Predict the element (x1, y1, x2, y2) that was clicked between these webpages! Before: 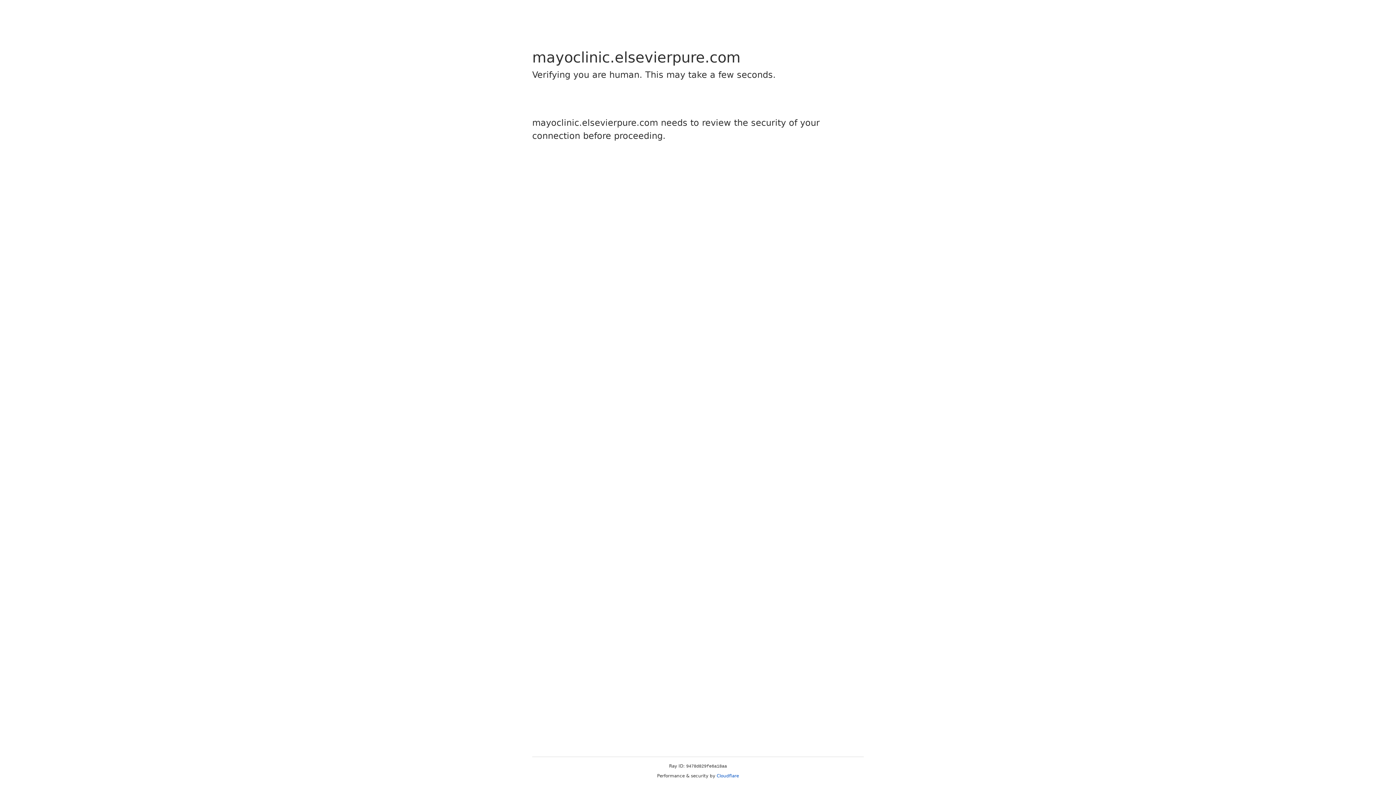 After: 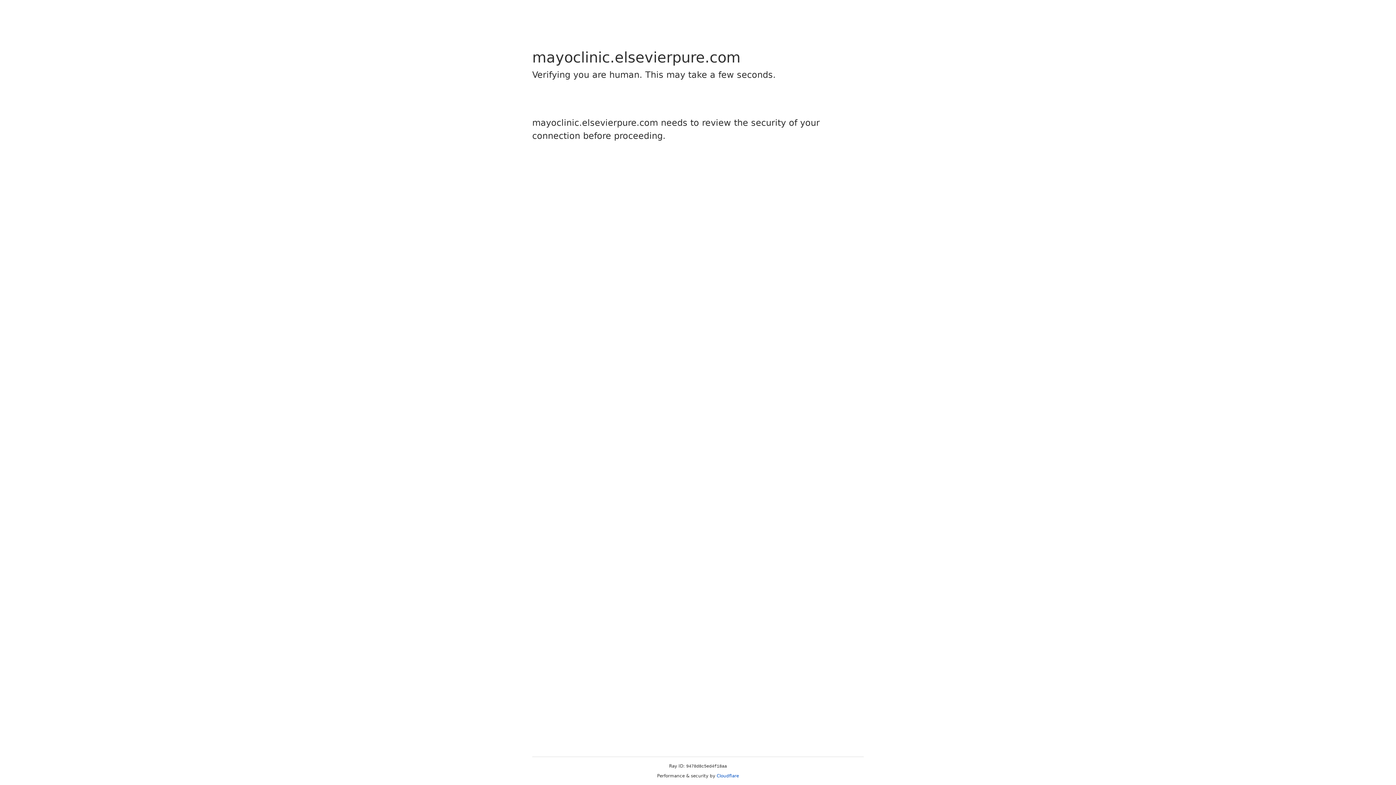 Action: label: Cloudflare bbox: (716, 773, 739, 778)